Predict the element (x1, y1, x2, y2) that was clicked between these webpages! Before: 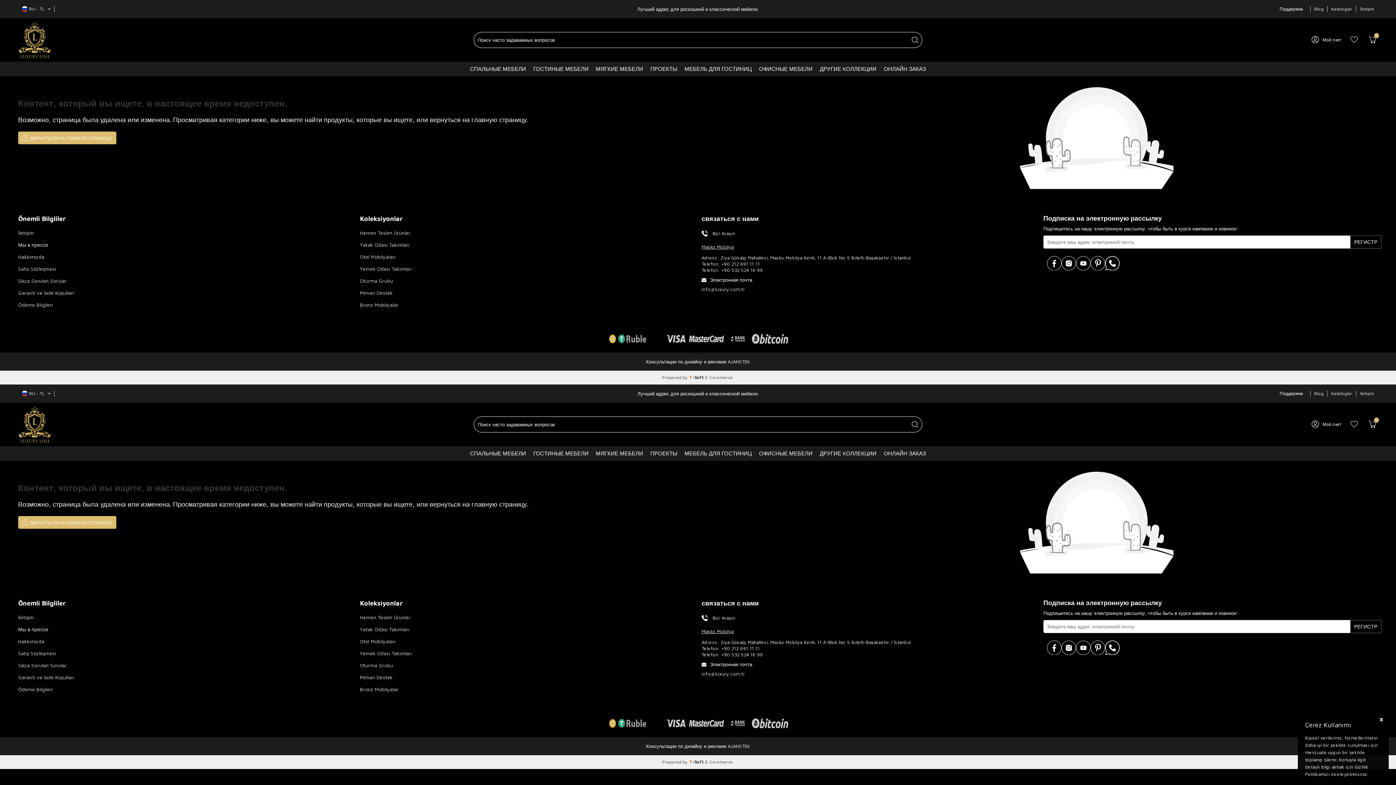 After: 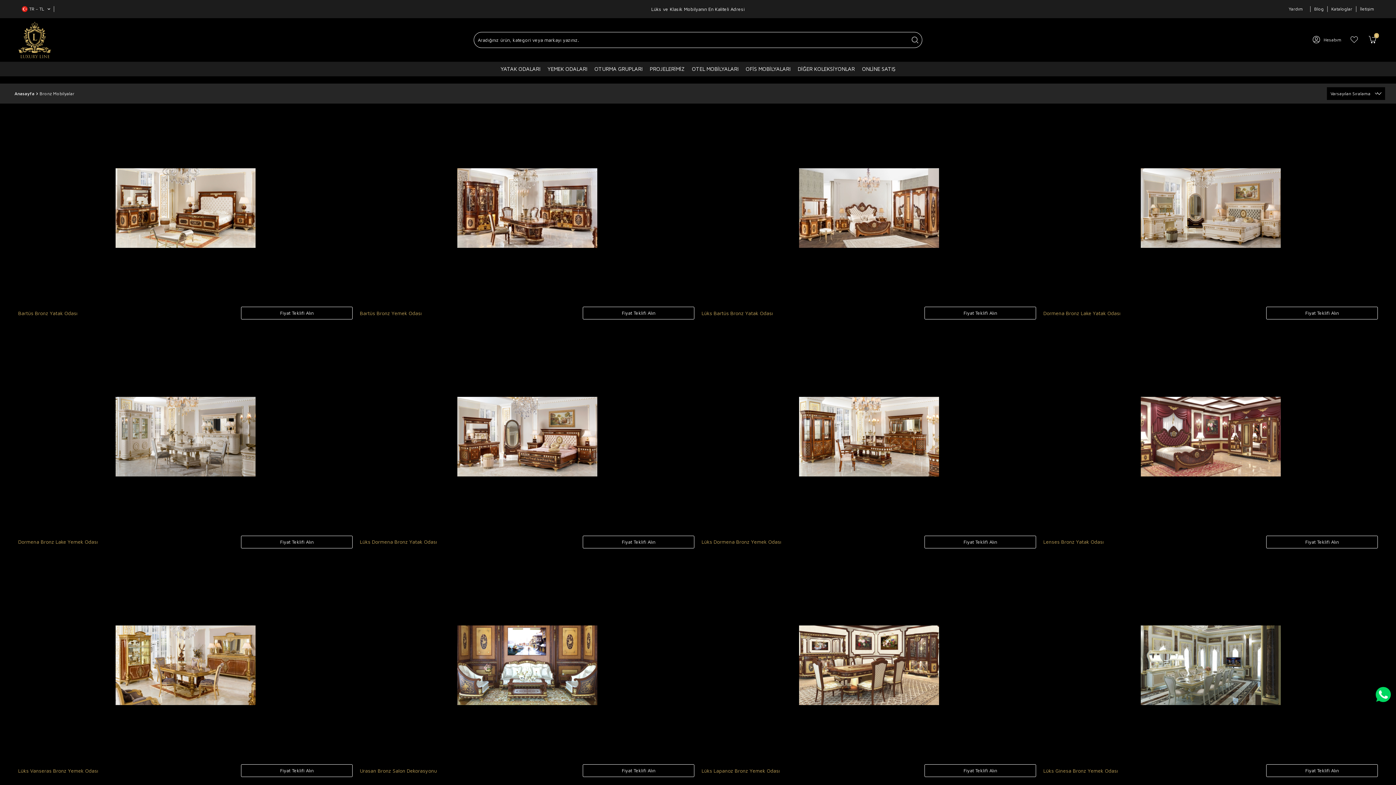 Action: label: Bronz Mobilyalar bbox: (360, 683, 694, 695)